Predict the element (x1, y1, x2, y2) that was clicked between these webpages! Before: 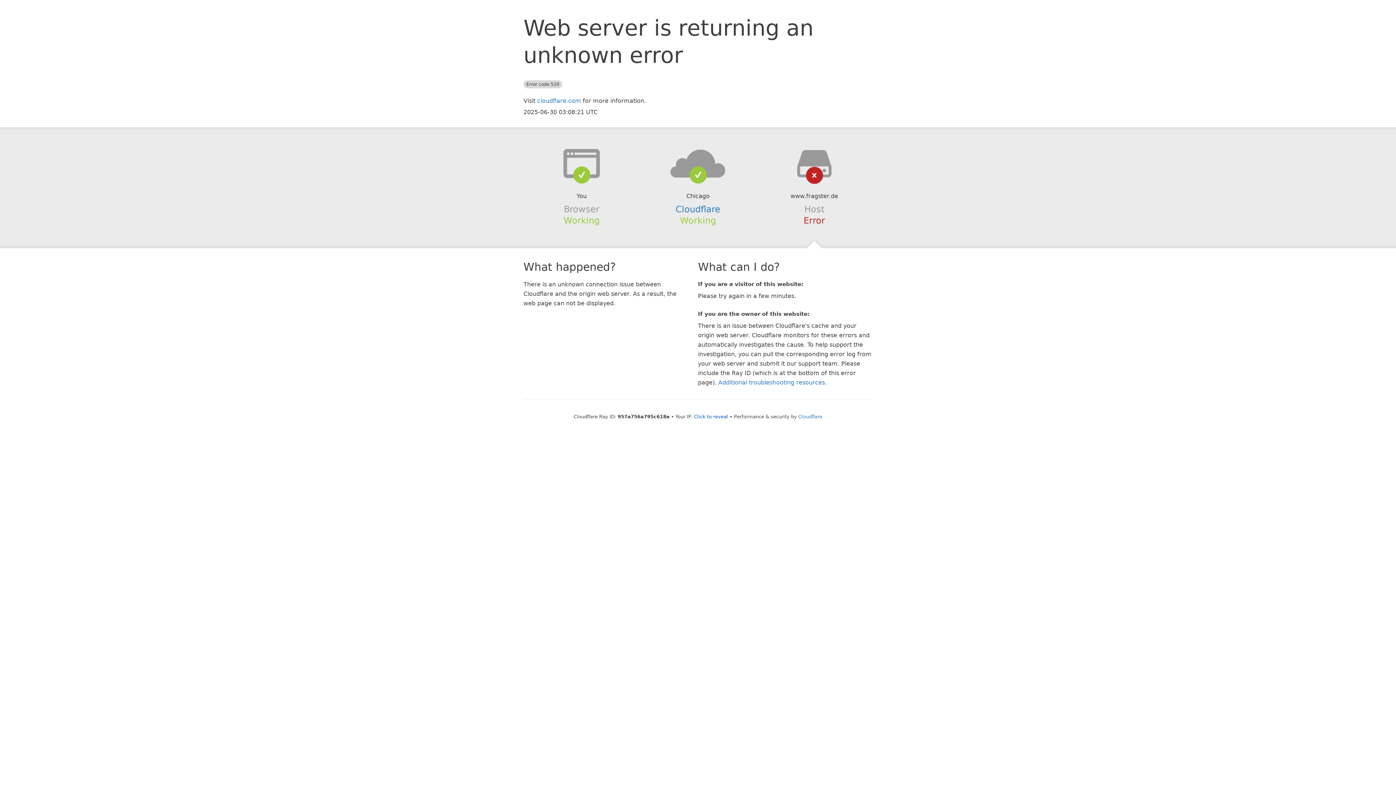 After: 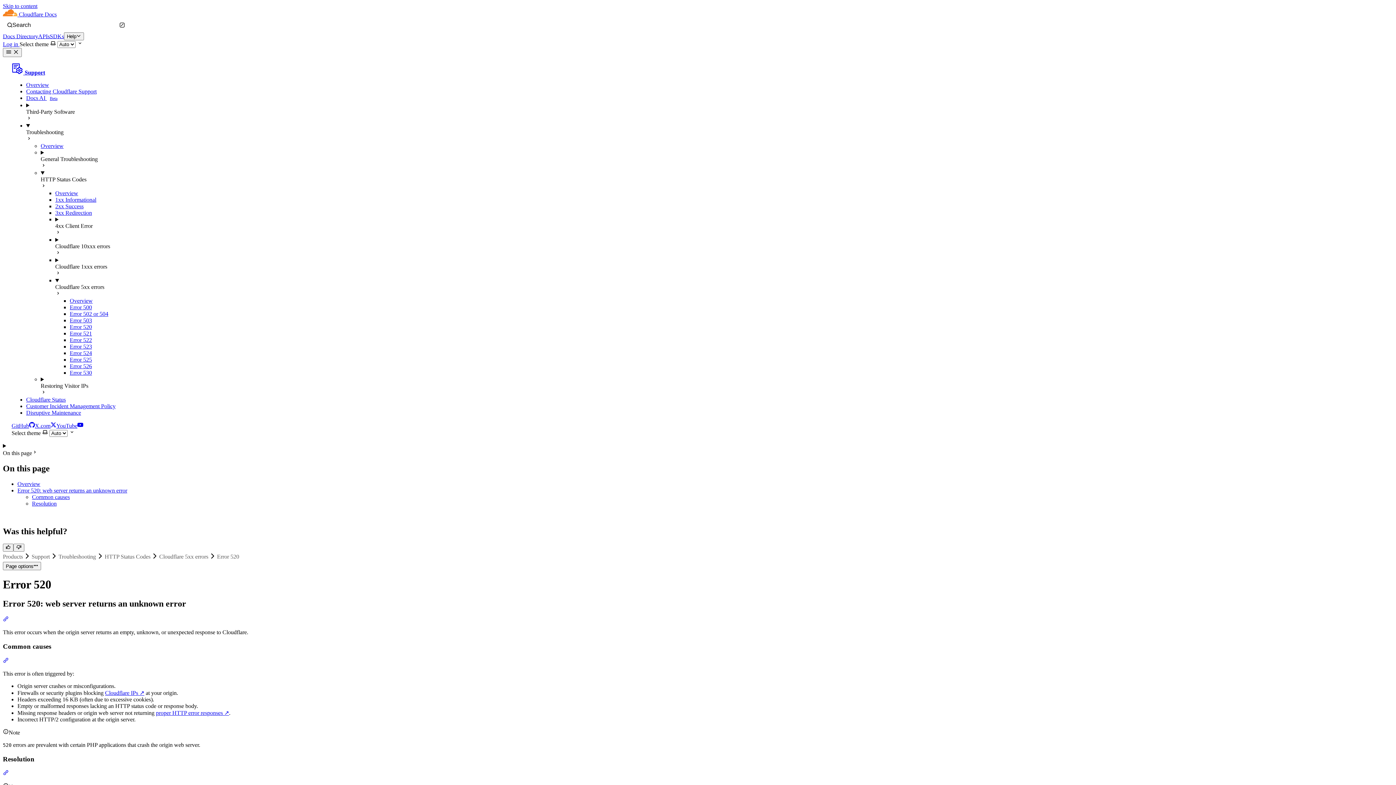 Action: bbox: (718, 379, 825, 386) label: Additional troubleshooting resources